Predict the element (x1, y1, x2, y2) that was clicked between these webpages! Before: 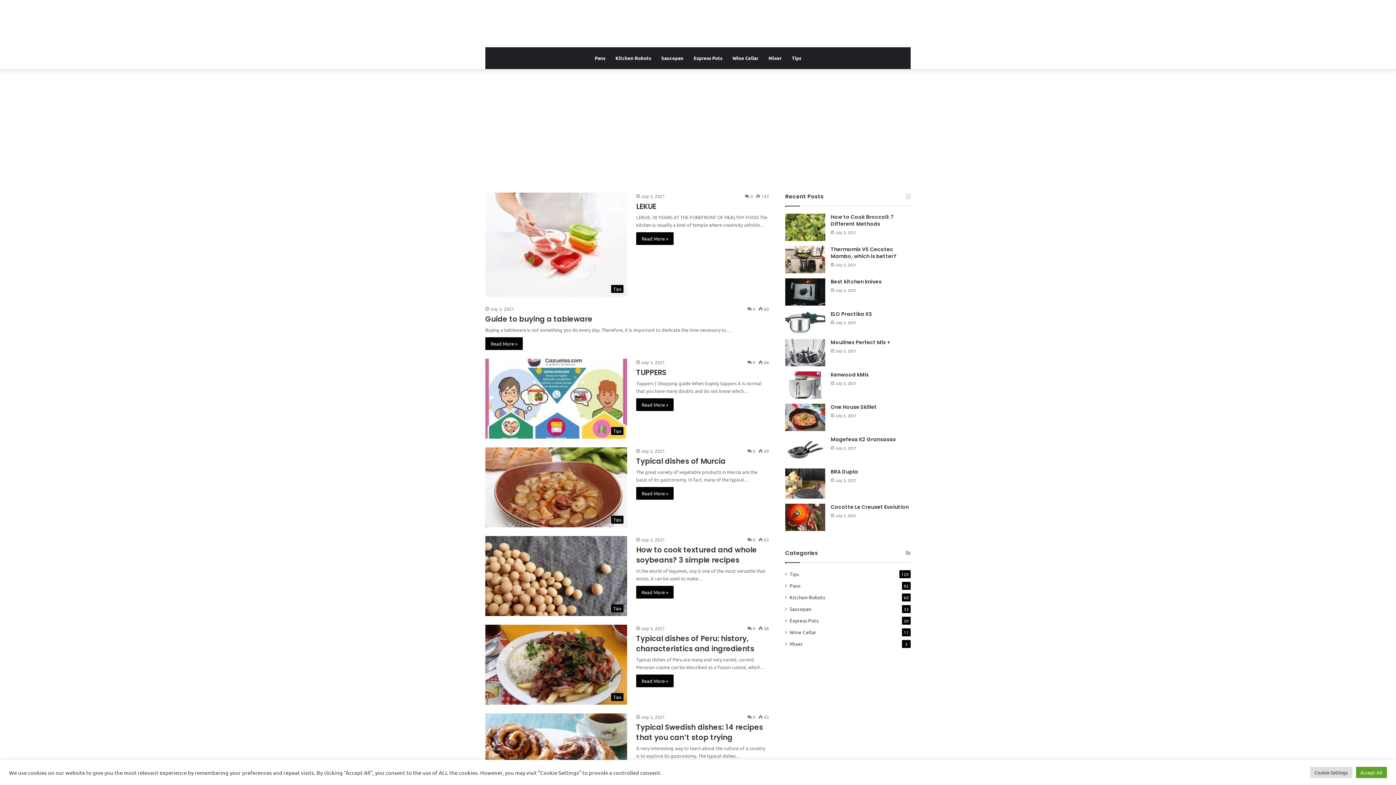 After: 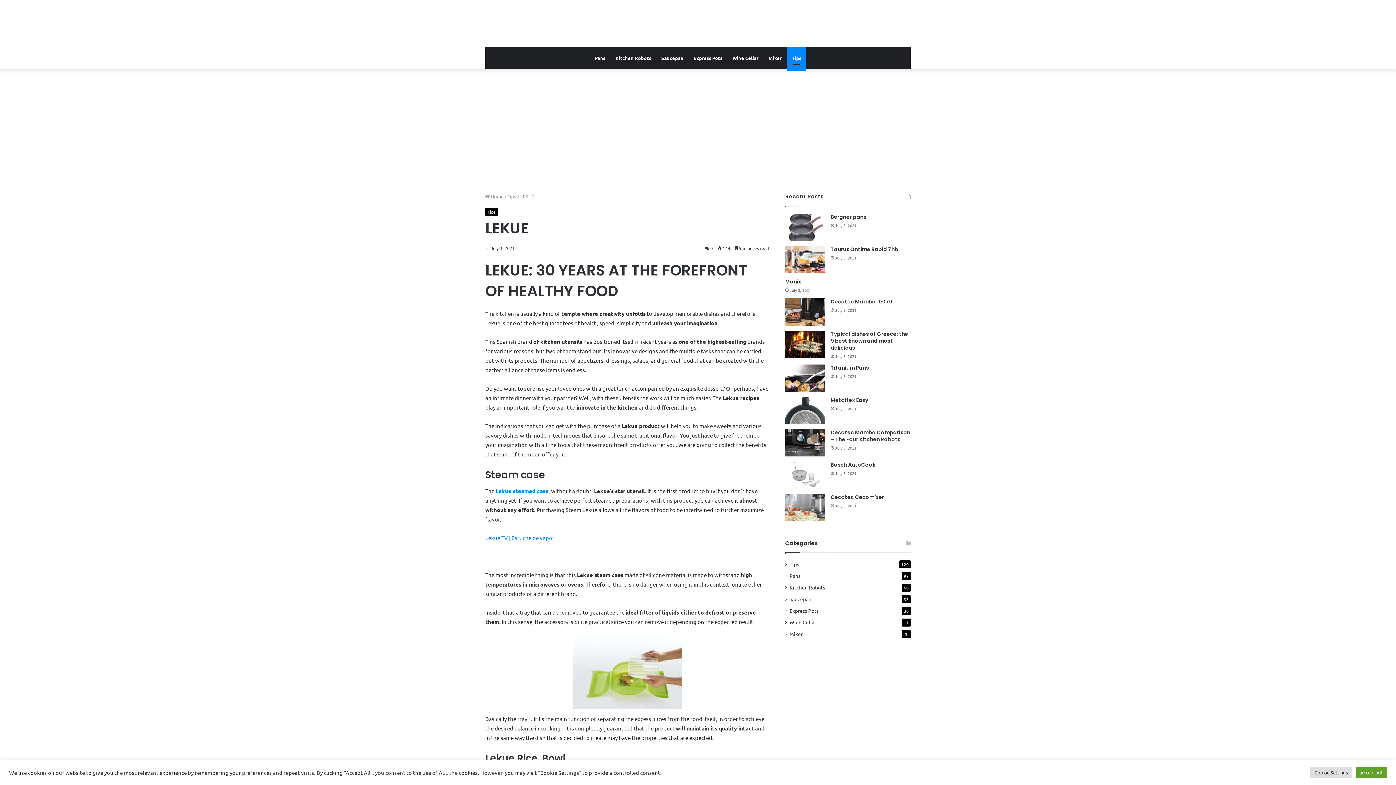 Action: bbox: (636, 201, 656, 211) label: LEKUE